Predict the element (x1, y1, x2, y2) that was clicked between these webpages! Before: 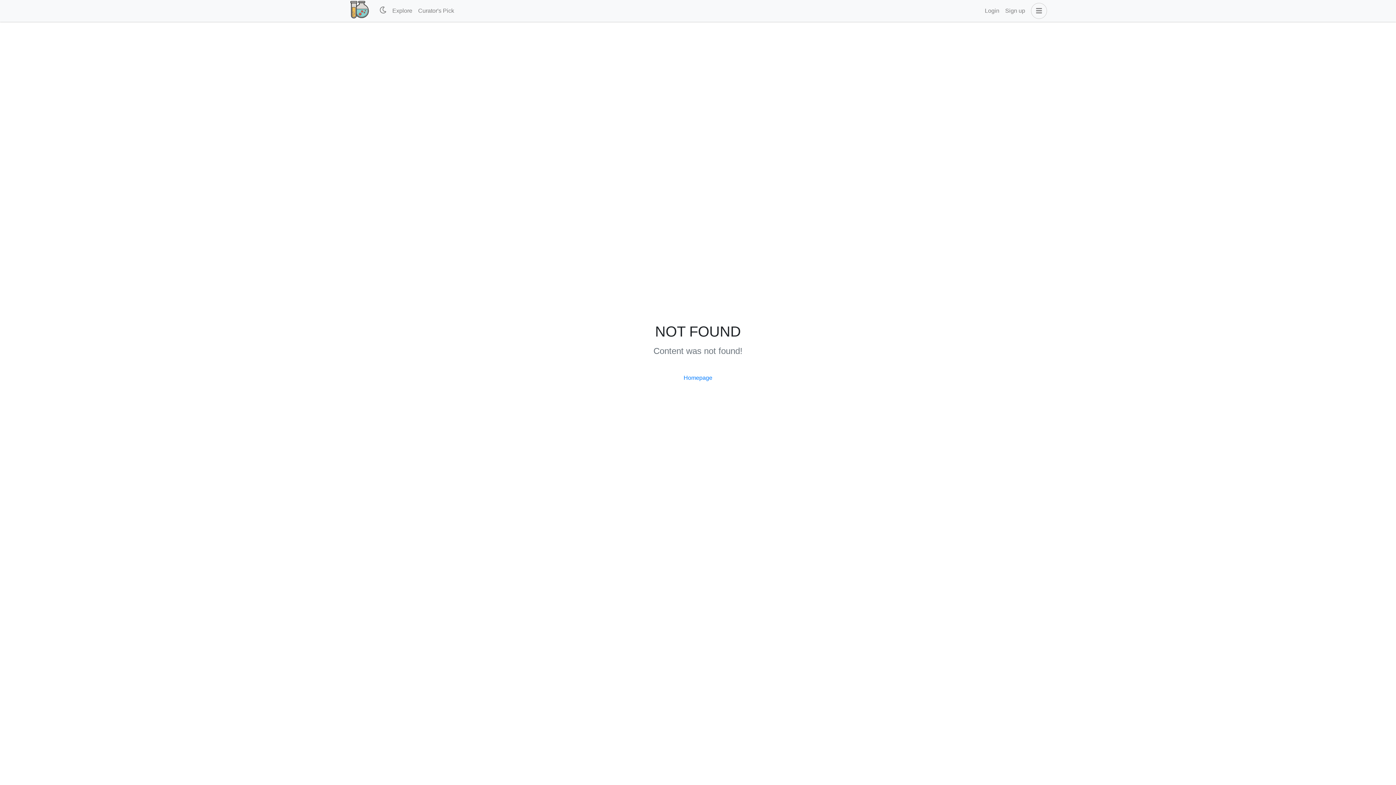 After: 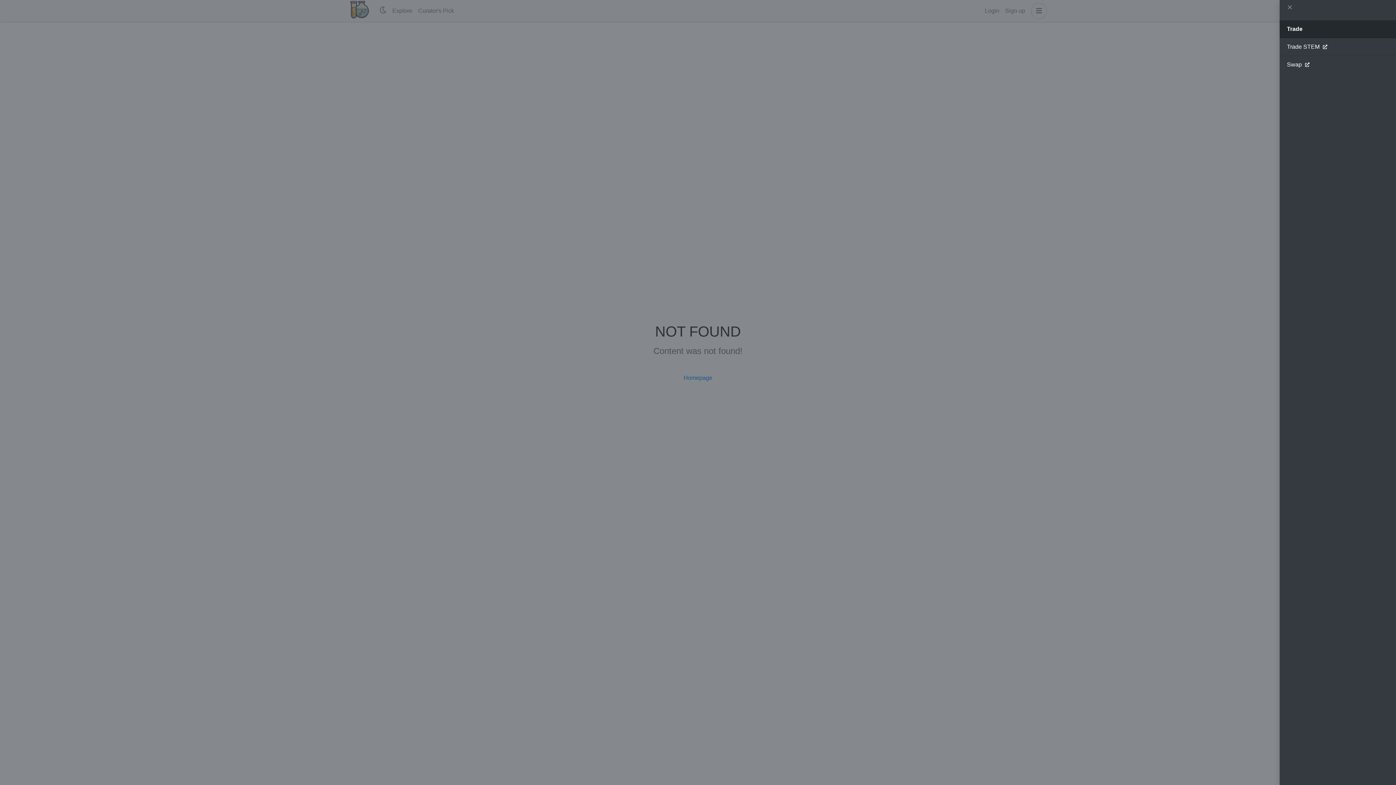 Action: bbox: (1028, 2, 1047, 18)